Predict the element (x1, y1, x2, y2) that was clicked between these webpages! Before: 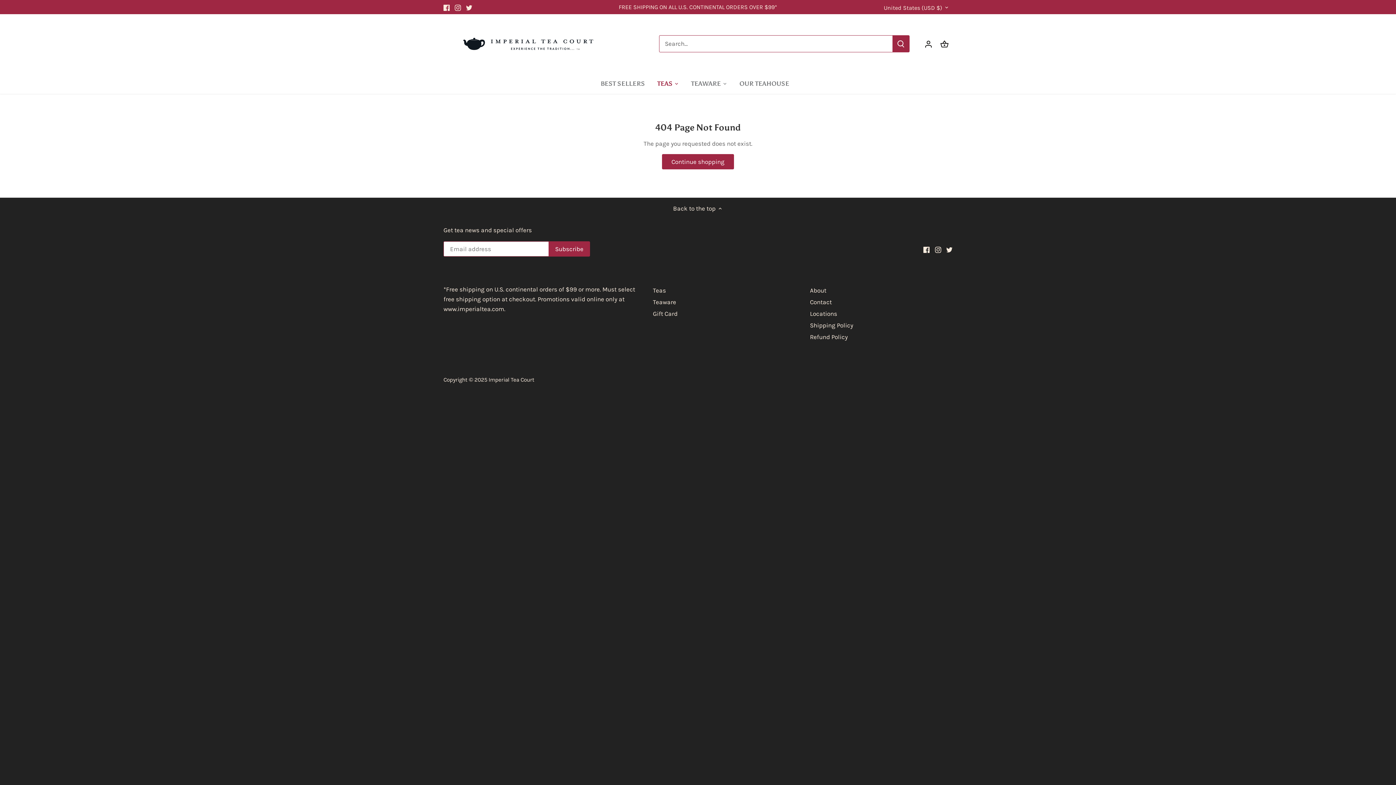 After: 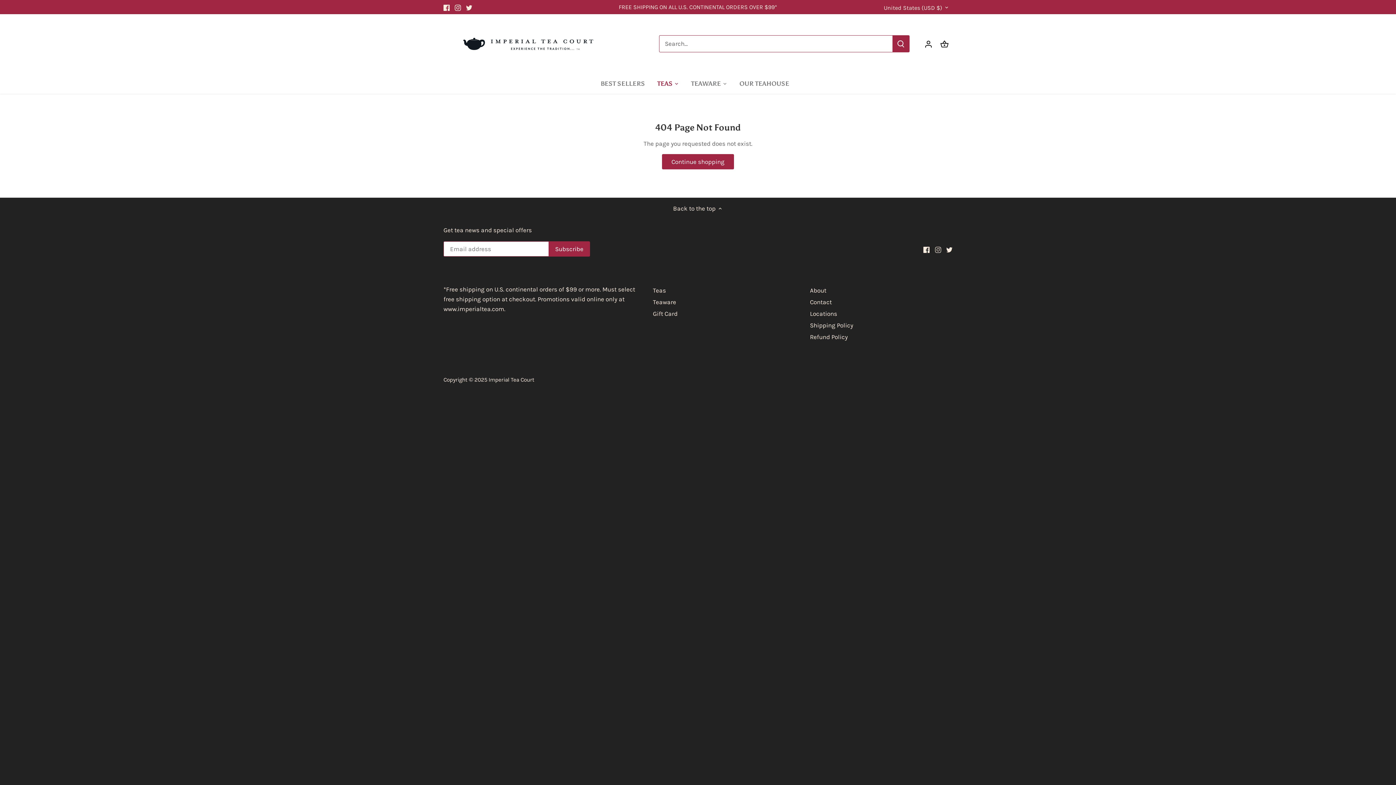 Action: label: Instagram bbox: (935, 245, 941, 253)